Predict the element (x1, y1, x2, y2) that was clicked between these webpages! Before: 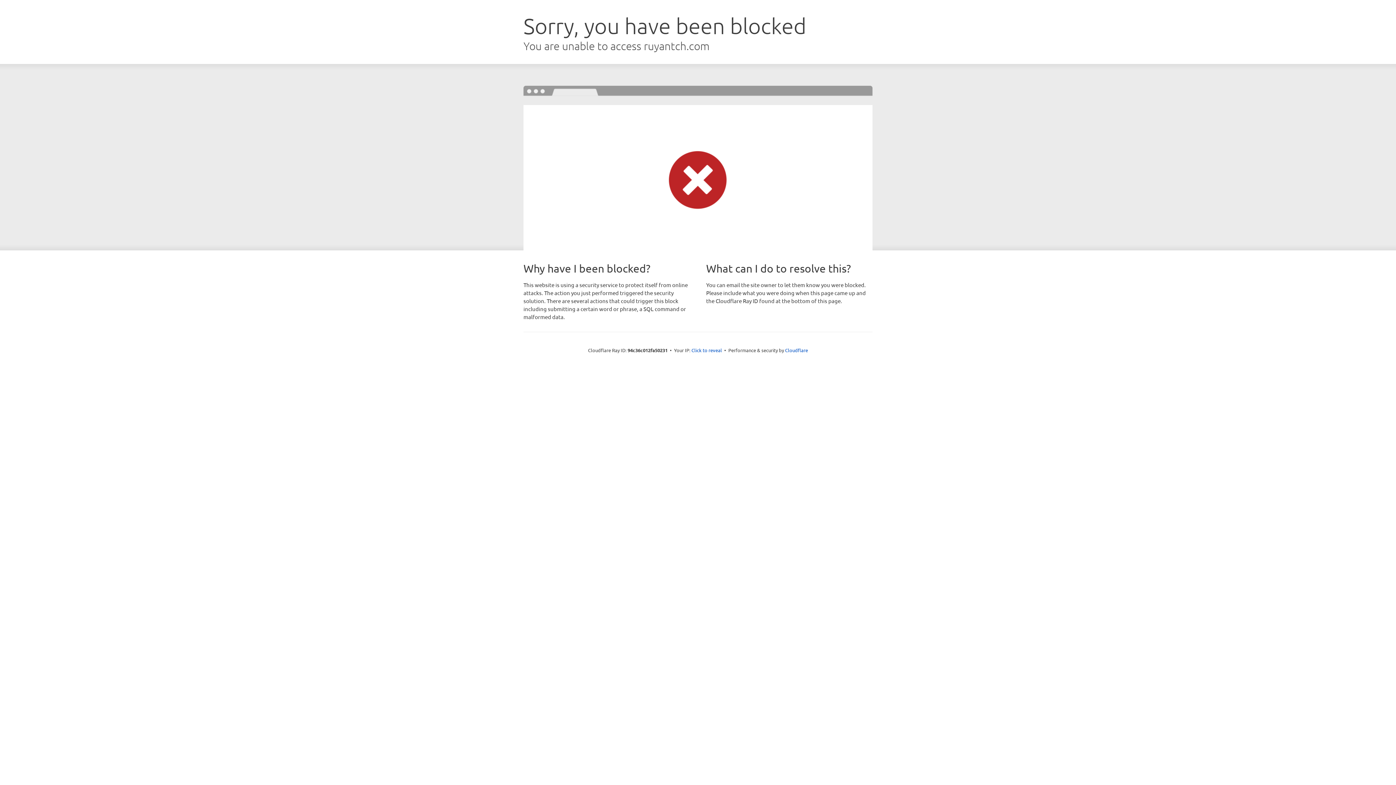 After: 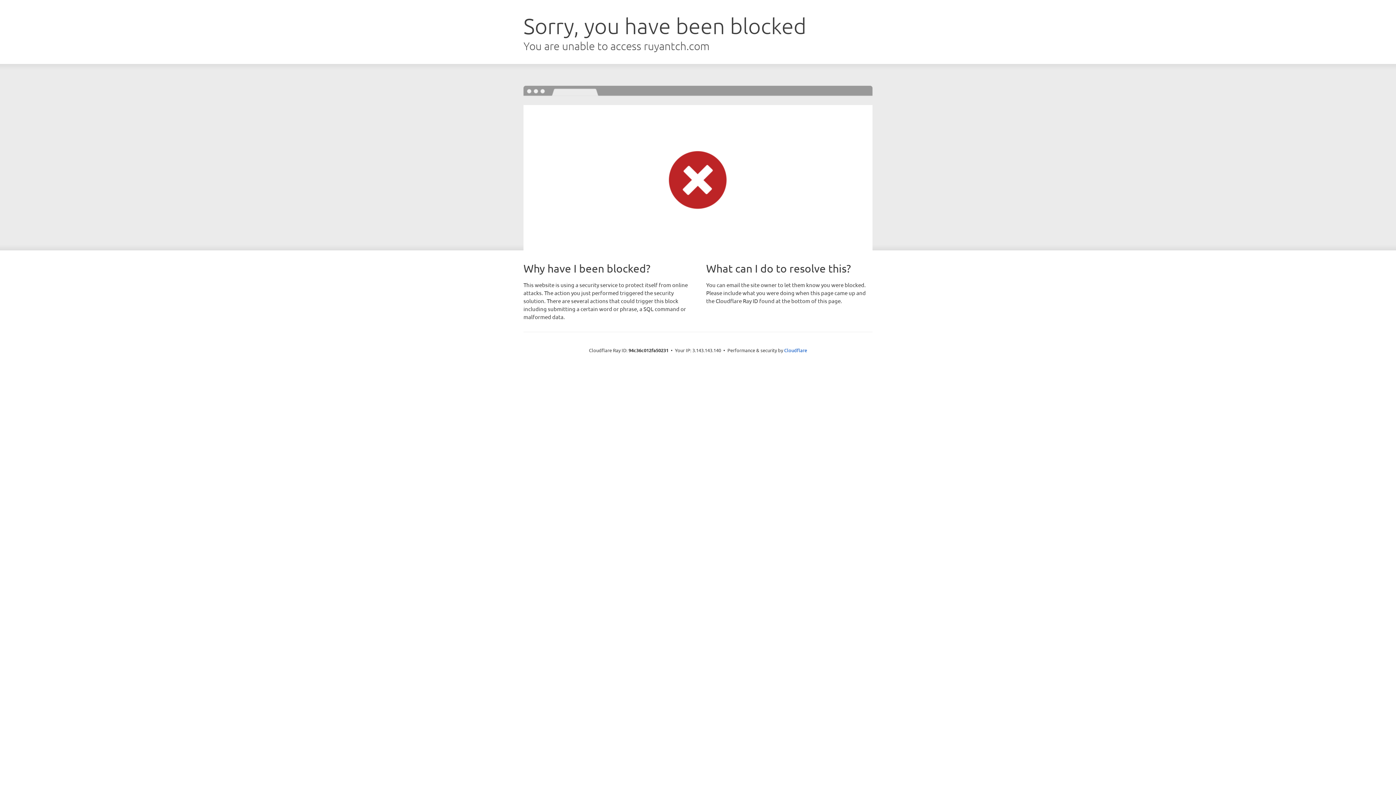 Action: bbox: (691, 346, 722, 353) label: Click to reveal